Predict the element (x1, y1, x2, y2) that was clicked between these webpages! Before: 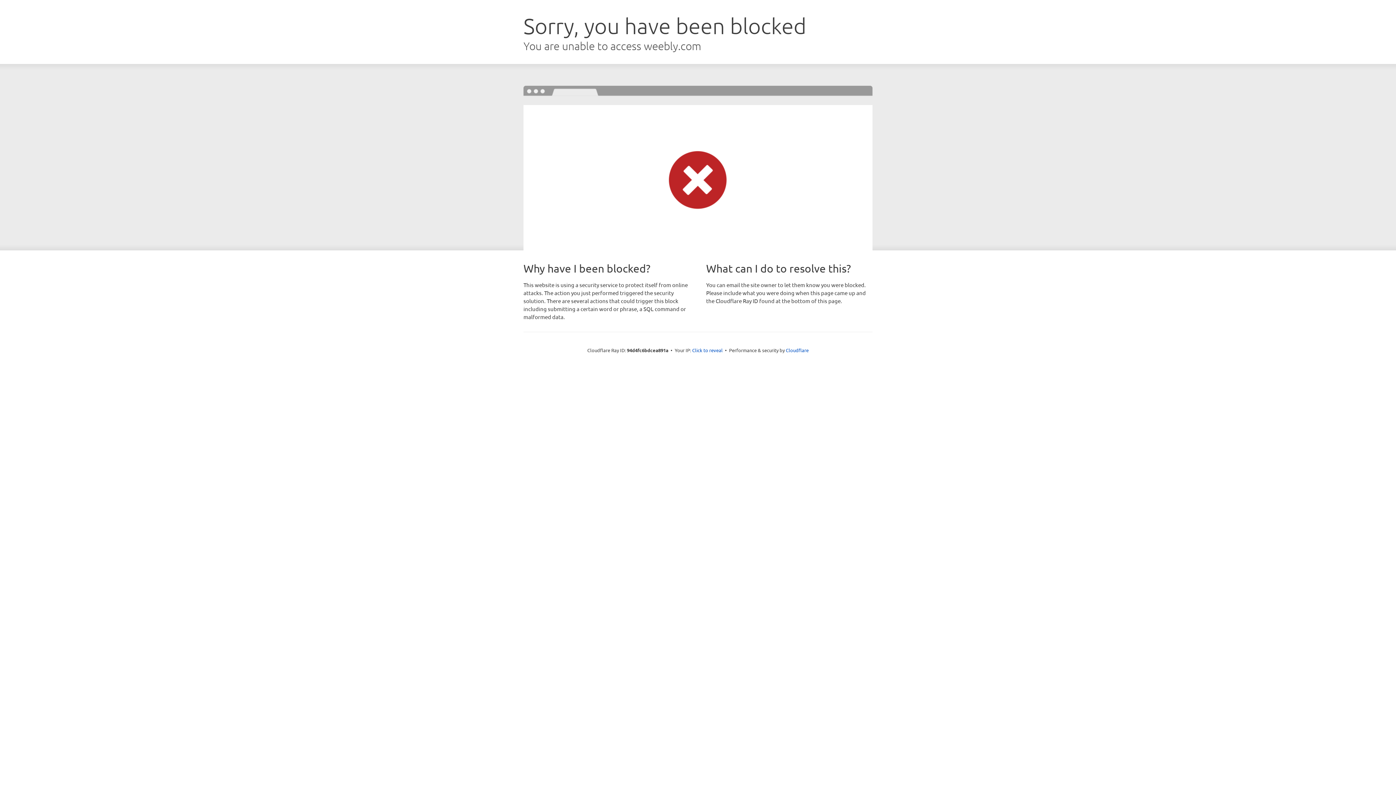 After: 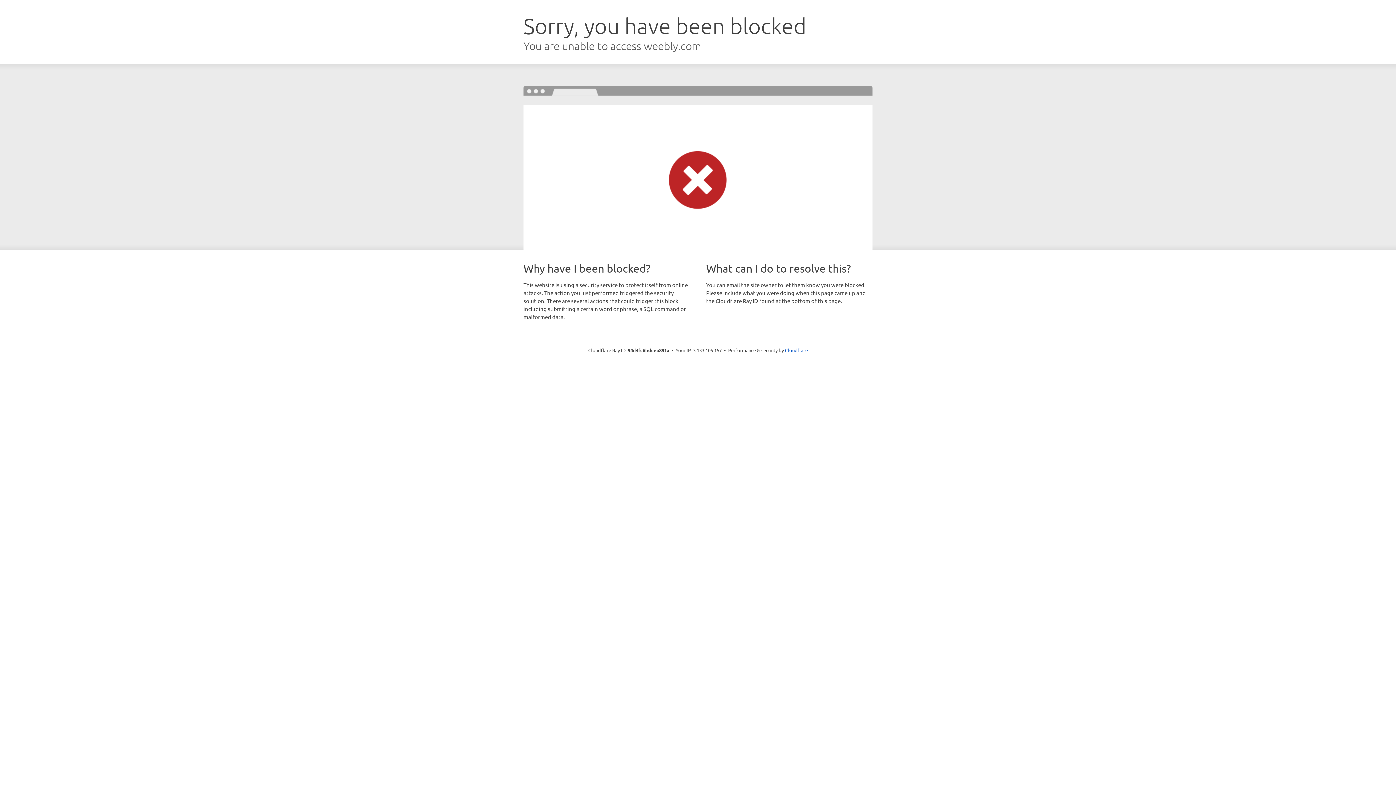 Action: label: Click to reveal bbox: (692, 346, 722, 353)